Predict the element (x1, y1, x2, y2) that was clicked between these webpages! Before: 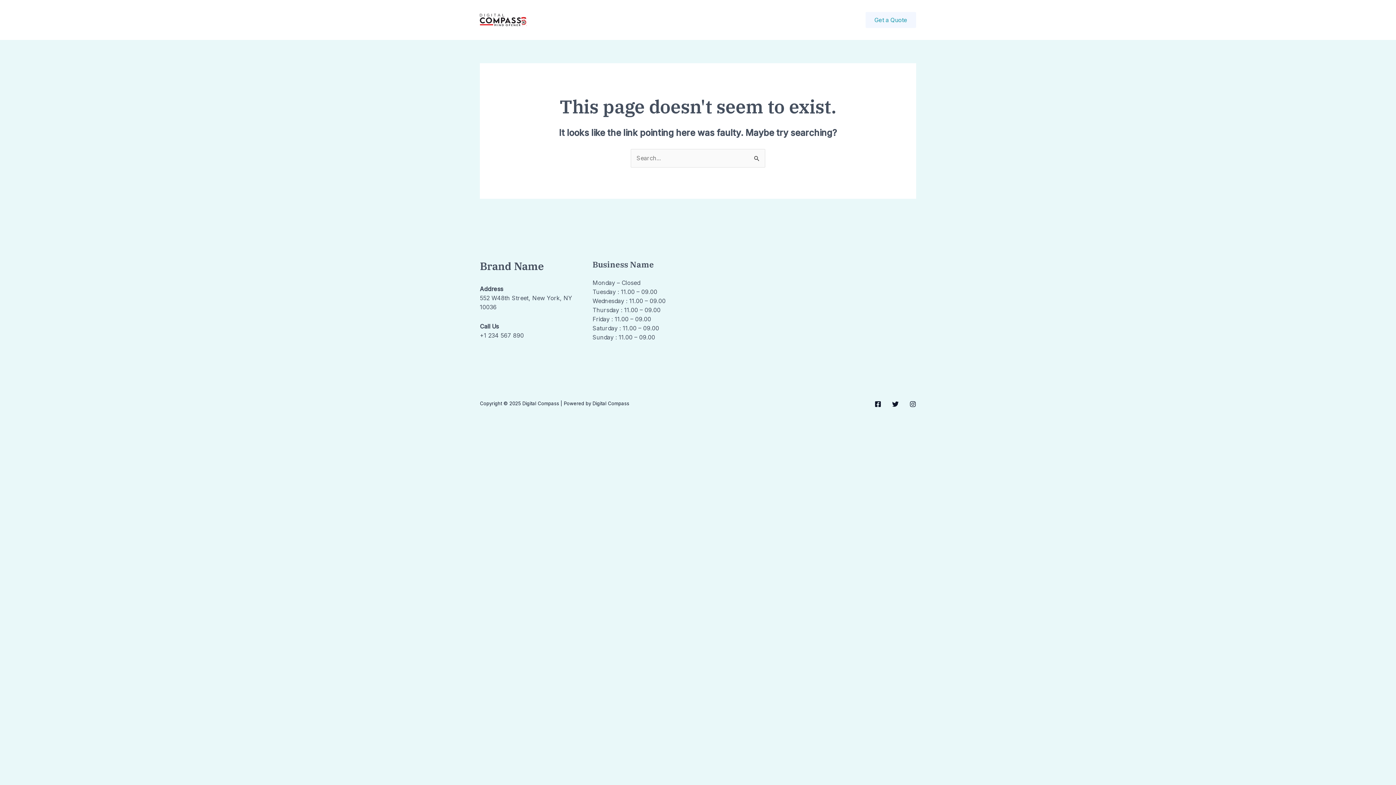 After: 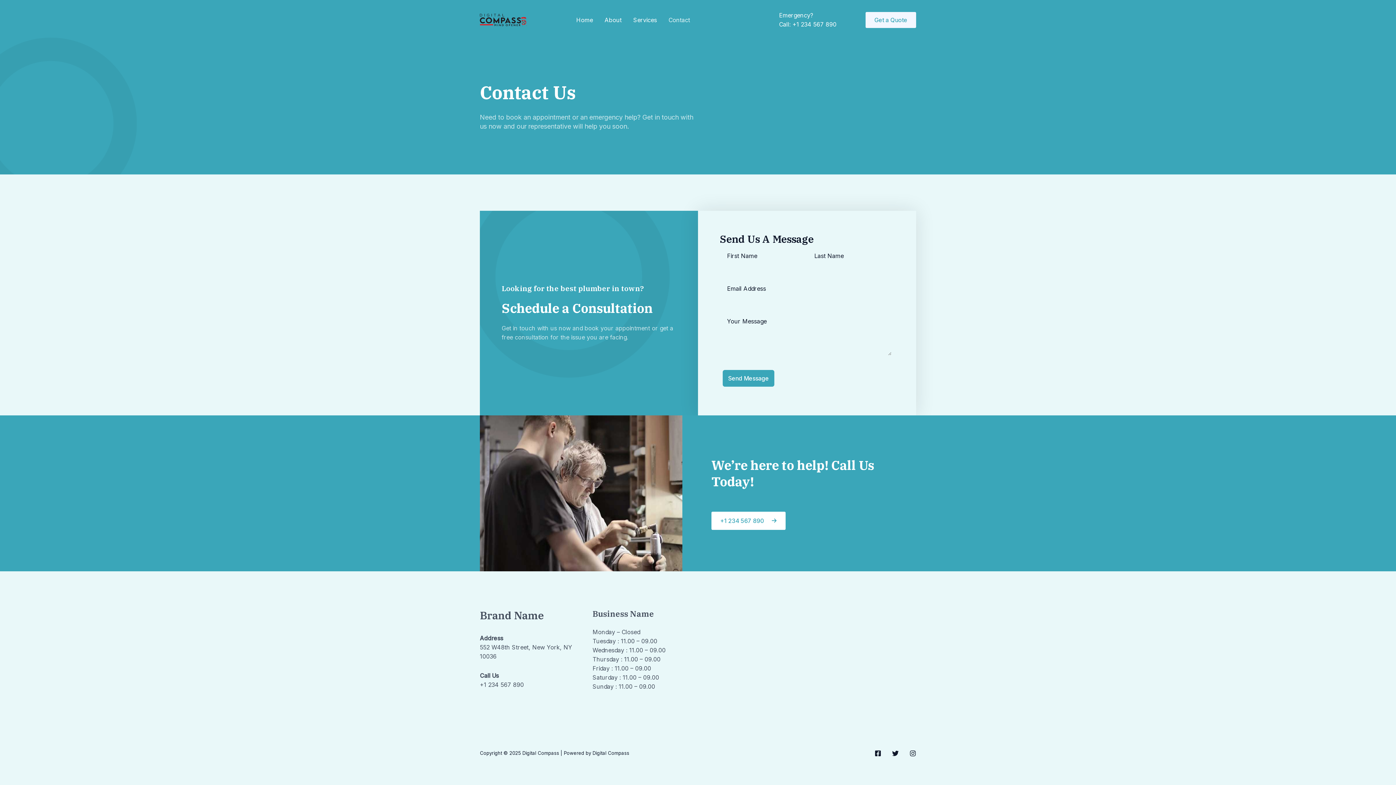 Action: bbox: (662, 0, 696, 40) label: Contact